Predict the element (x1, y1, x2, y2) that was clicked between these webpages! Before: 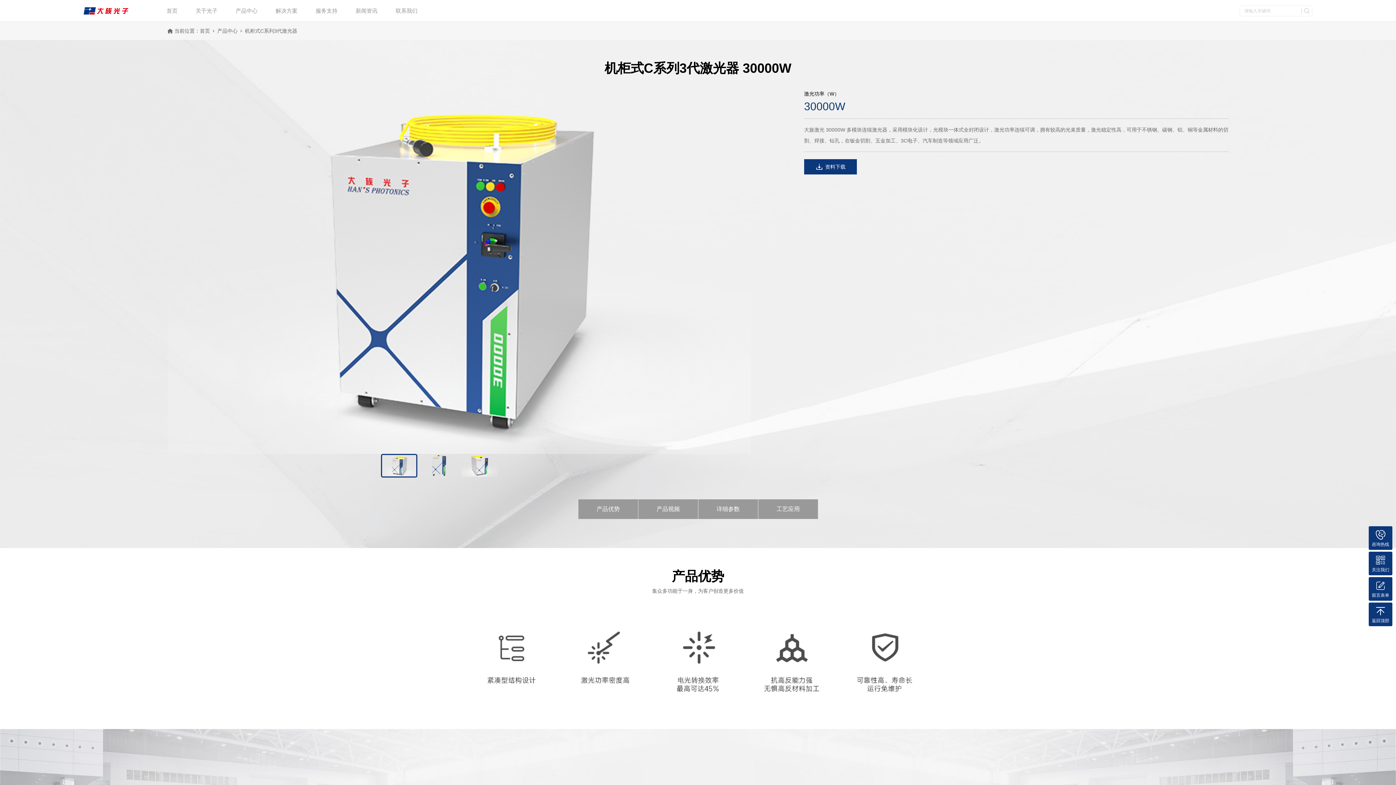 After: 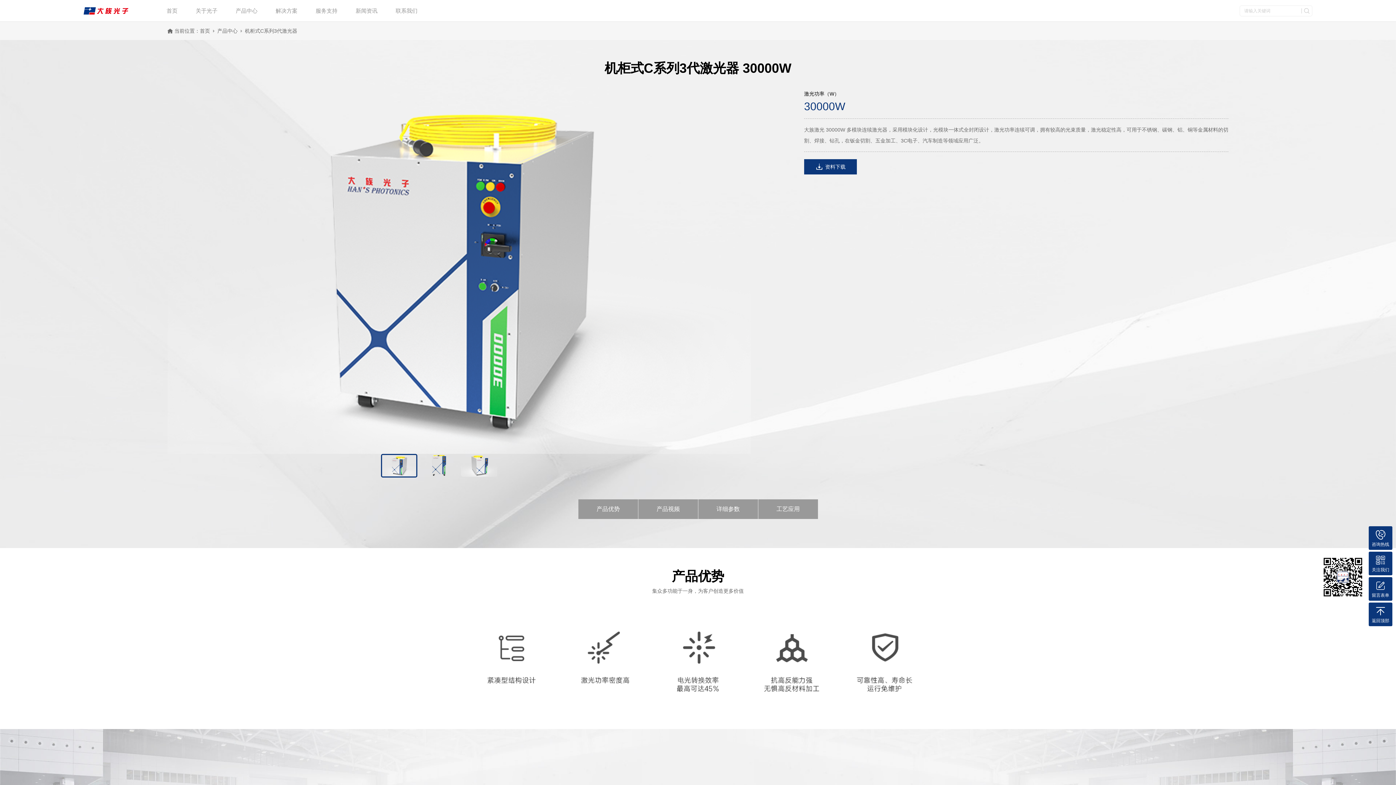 Action: bbox: (1369, 555, 1392, 572) label: 关注我们